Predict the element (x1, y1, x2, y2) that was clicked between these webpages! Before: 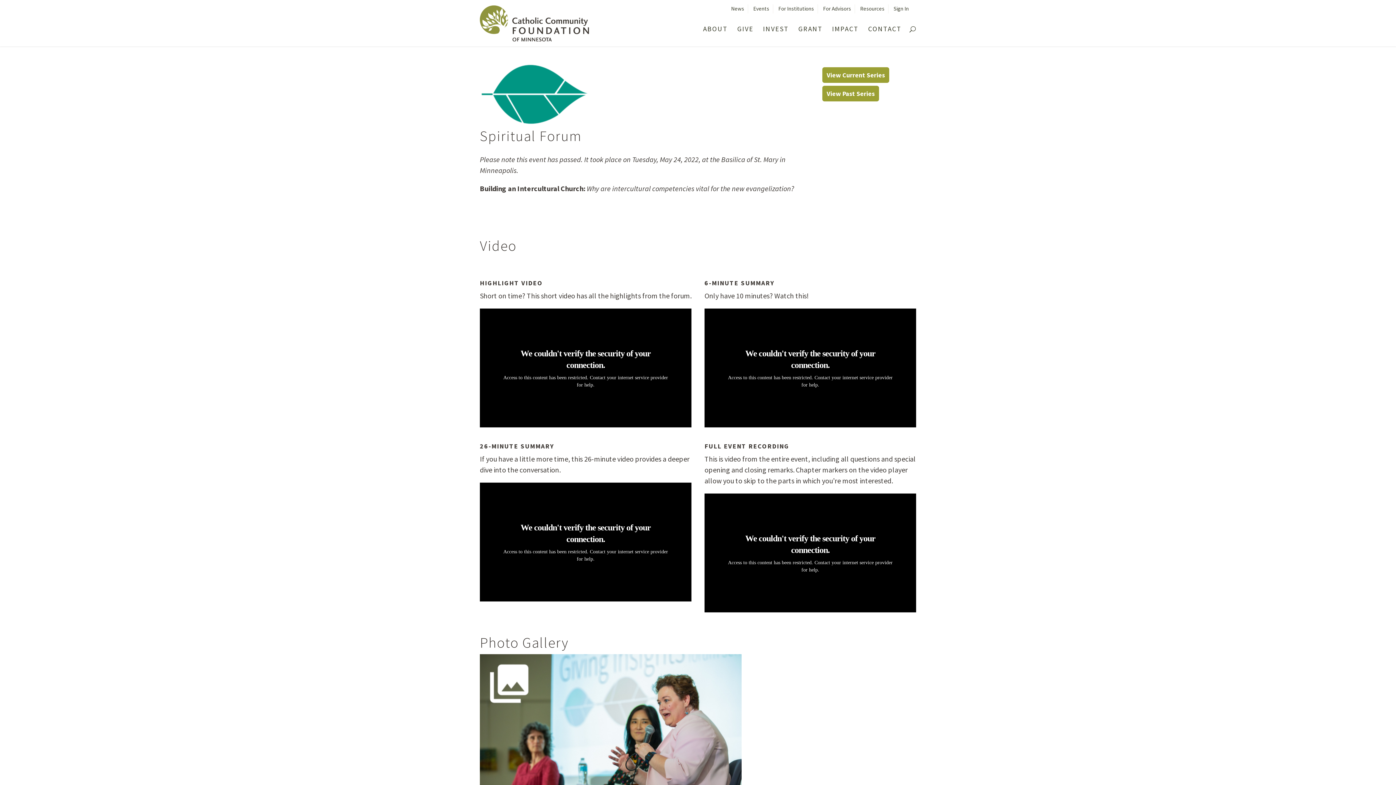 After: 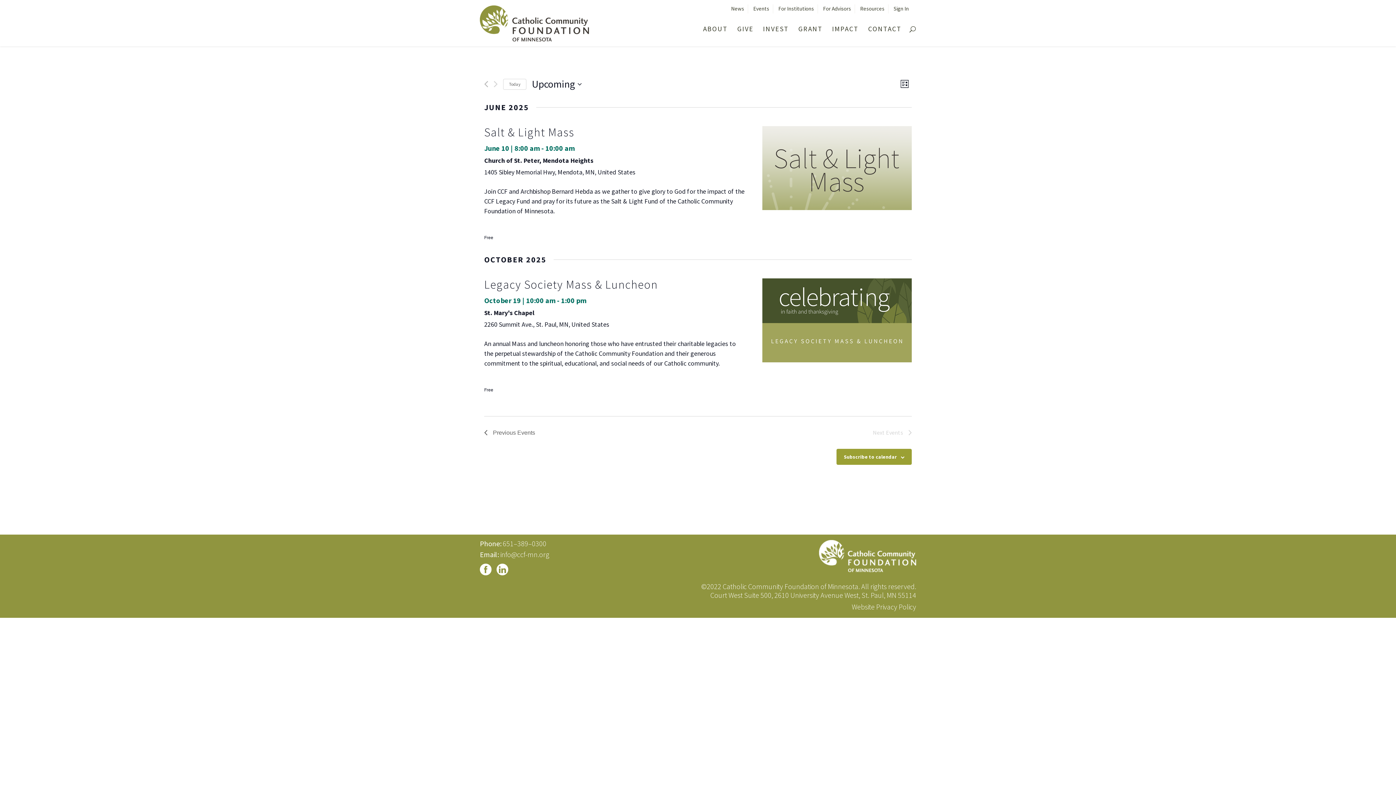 Action: label: Events bbox: (753, 4, 769, 16)